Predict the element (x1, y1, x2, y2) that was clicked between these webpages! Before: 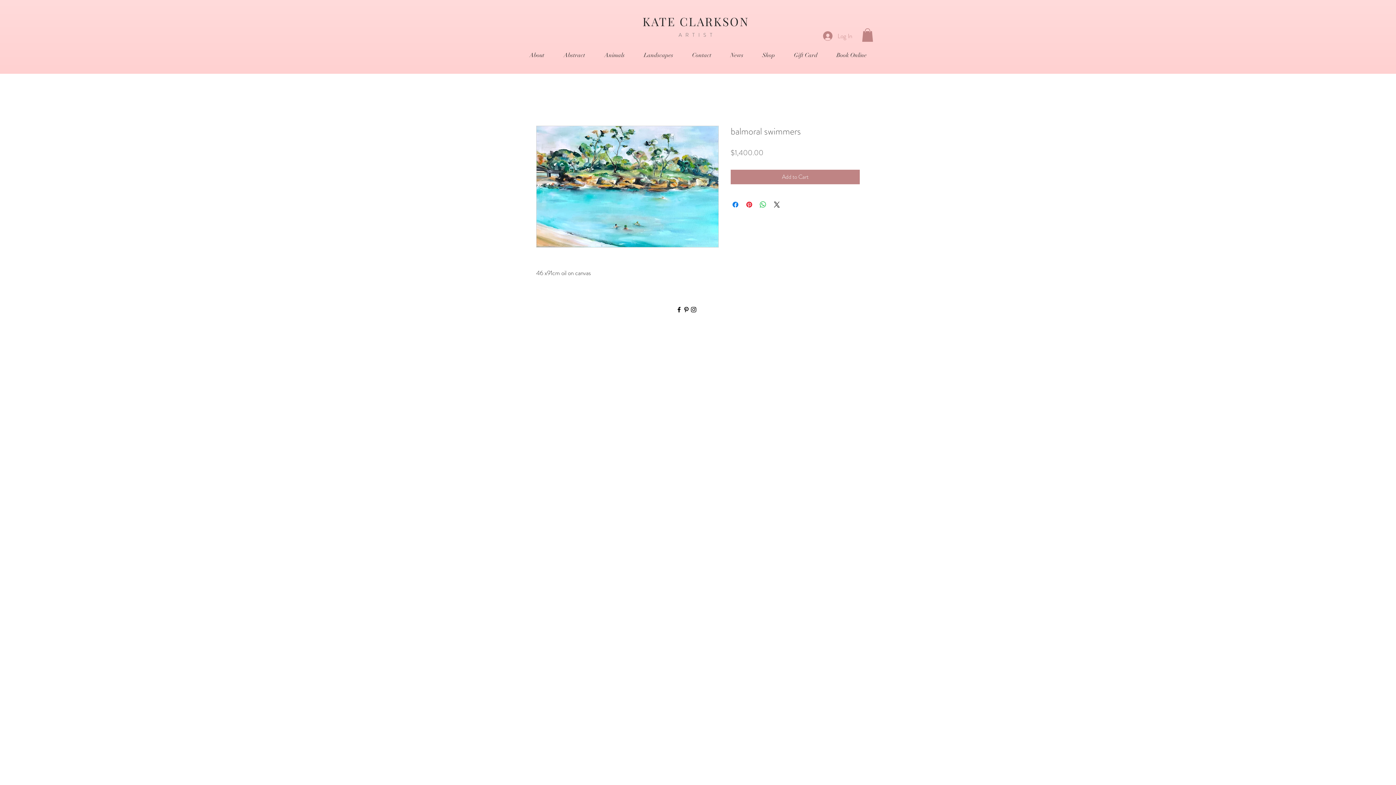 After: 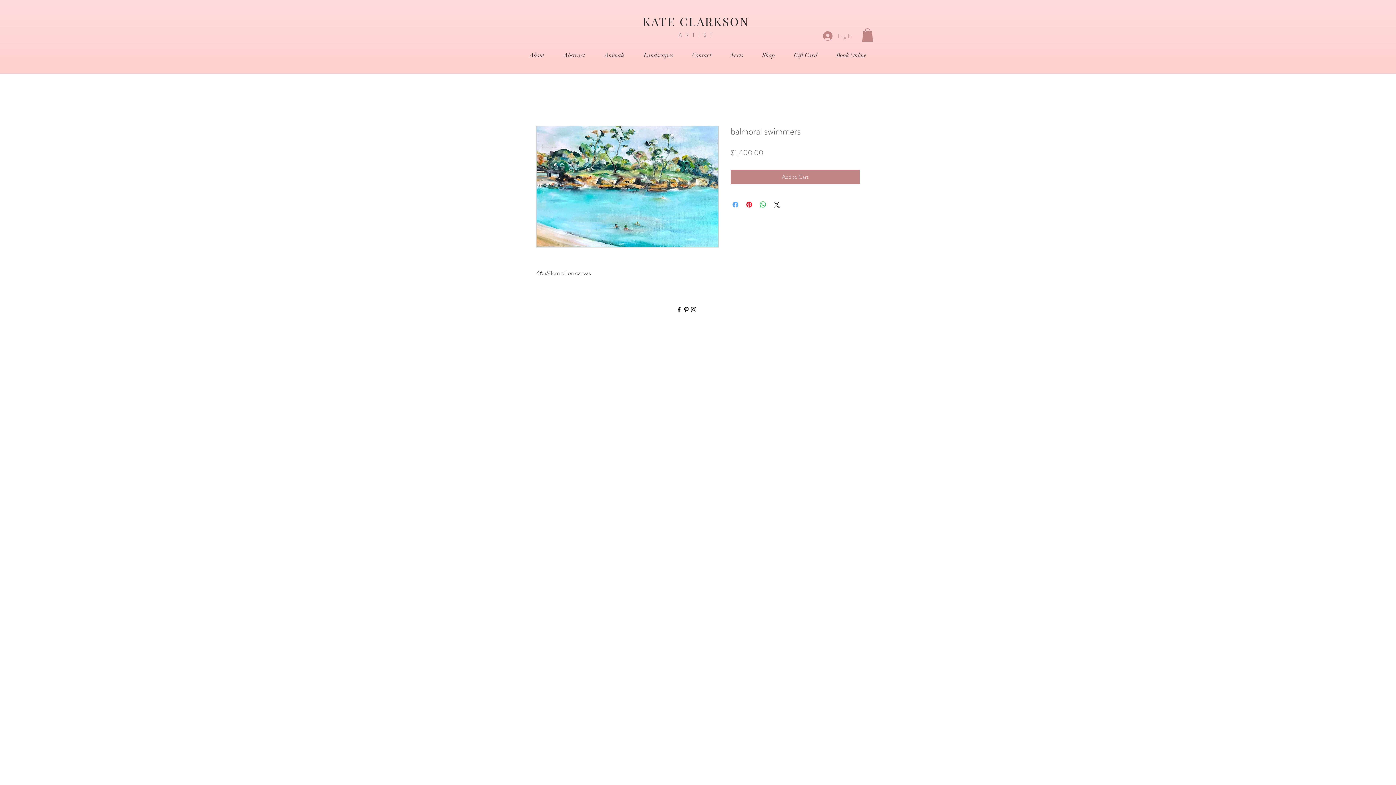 Action: label: Share on Facebook bbox: (731, 200, 740, 209)